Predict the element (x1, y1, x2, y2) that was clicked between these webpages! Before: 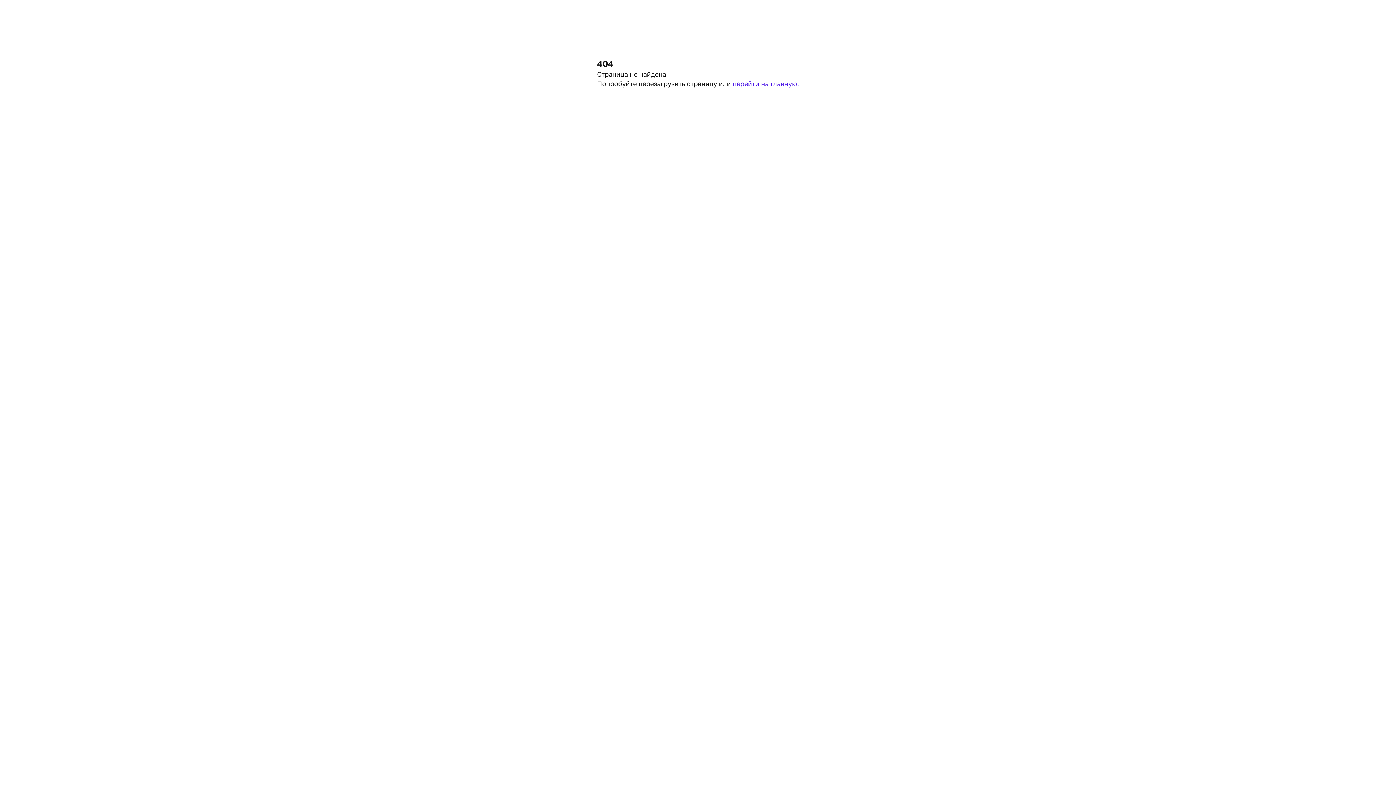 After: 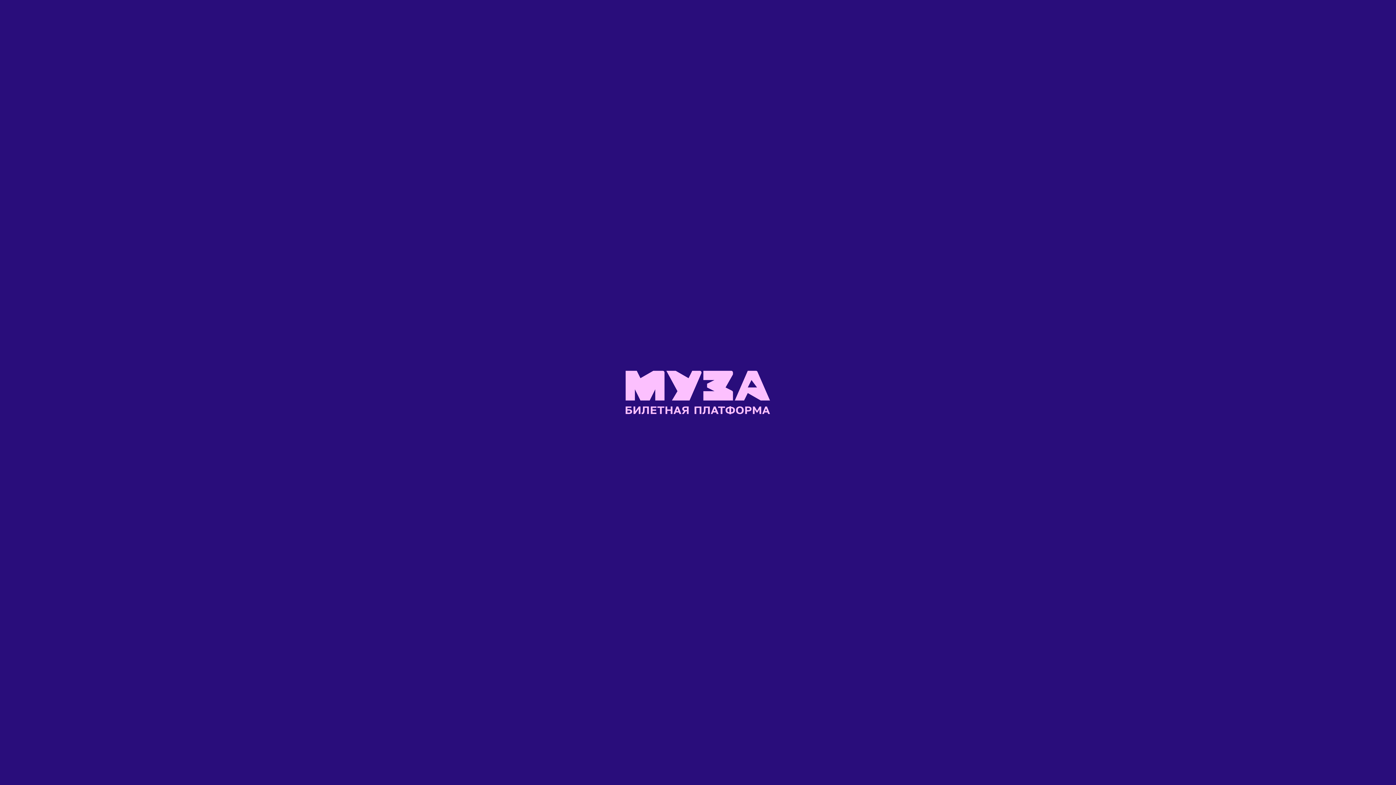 Action: label: перейти на главную. bbox: (732, 79, 799, 87)